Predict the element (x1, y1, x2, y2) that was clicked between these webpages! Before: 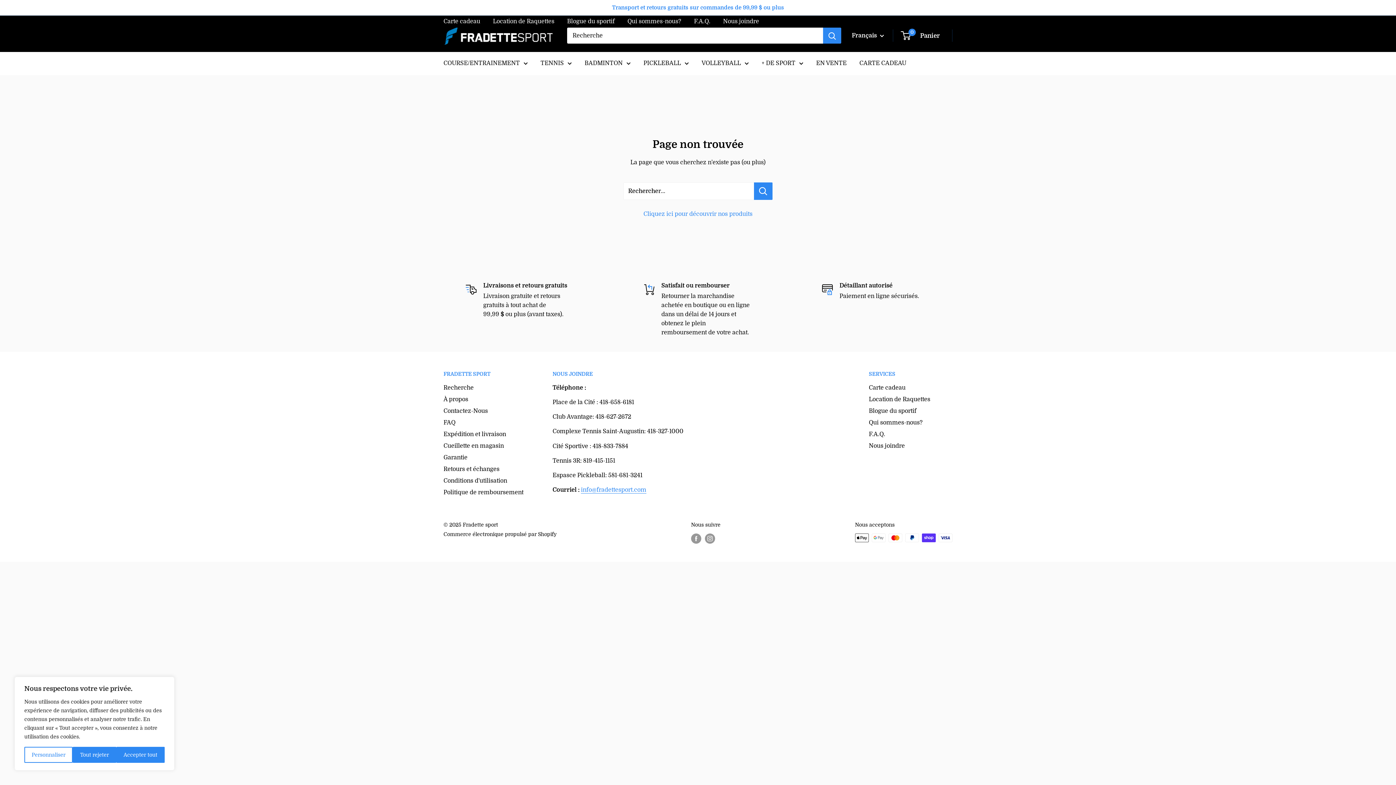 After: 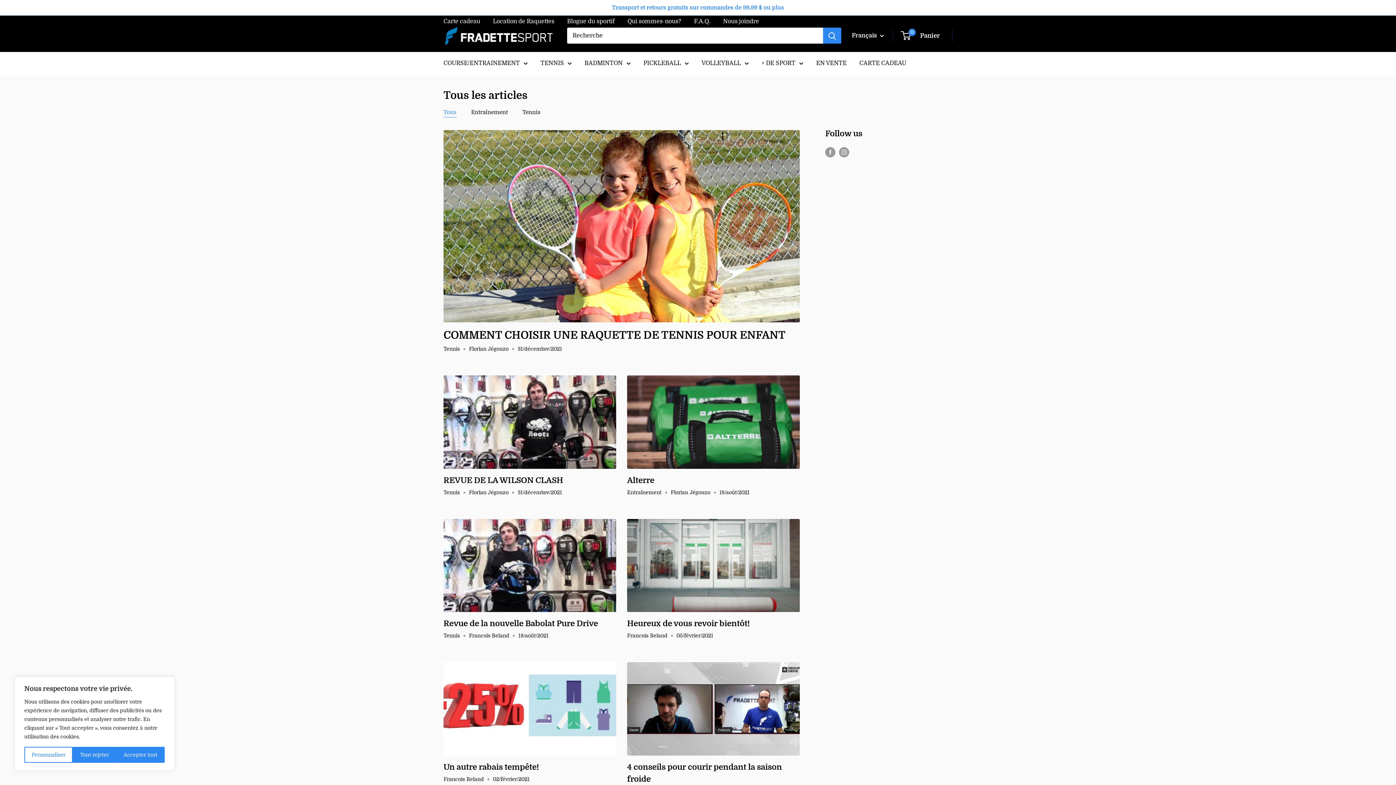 Action: label: Blogue du sportif bbox: (869, 405, 952, 417)